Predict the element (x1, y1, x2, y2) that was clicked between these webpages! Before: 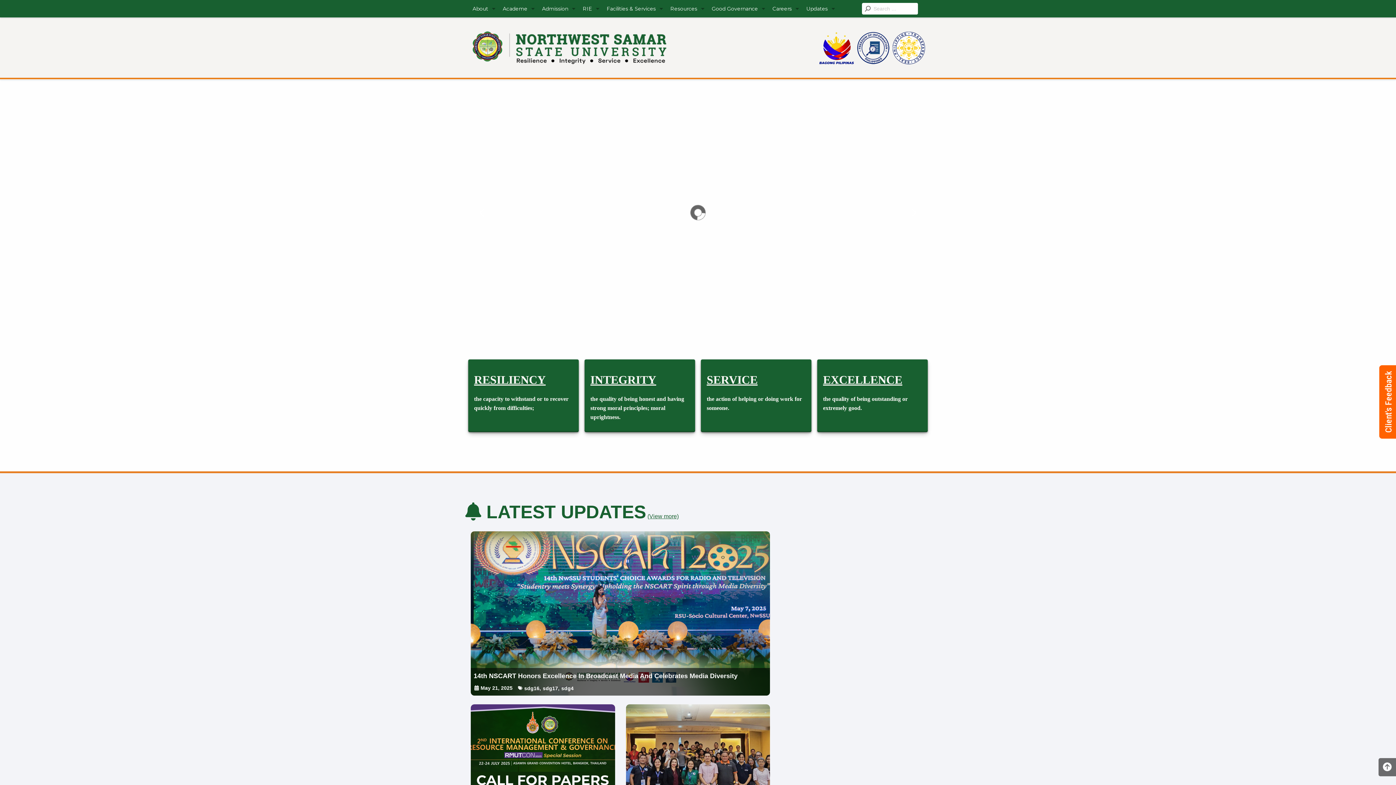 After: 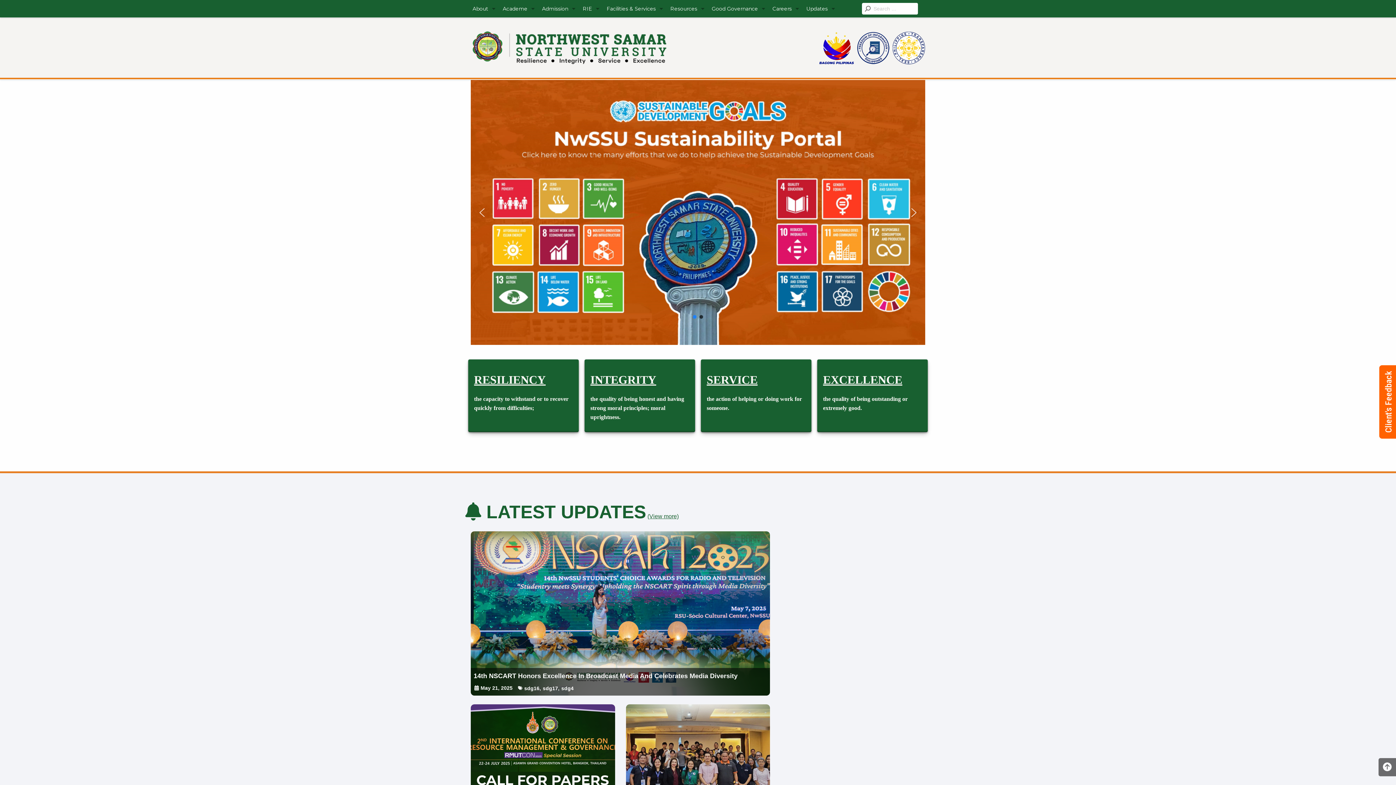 Action: bbox: (470, 29, 634, 66)